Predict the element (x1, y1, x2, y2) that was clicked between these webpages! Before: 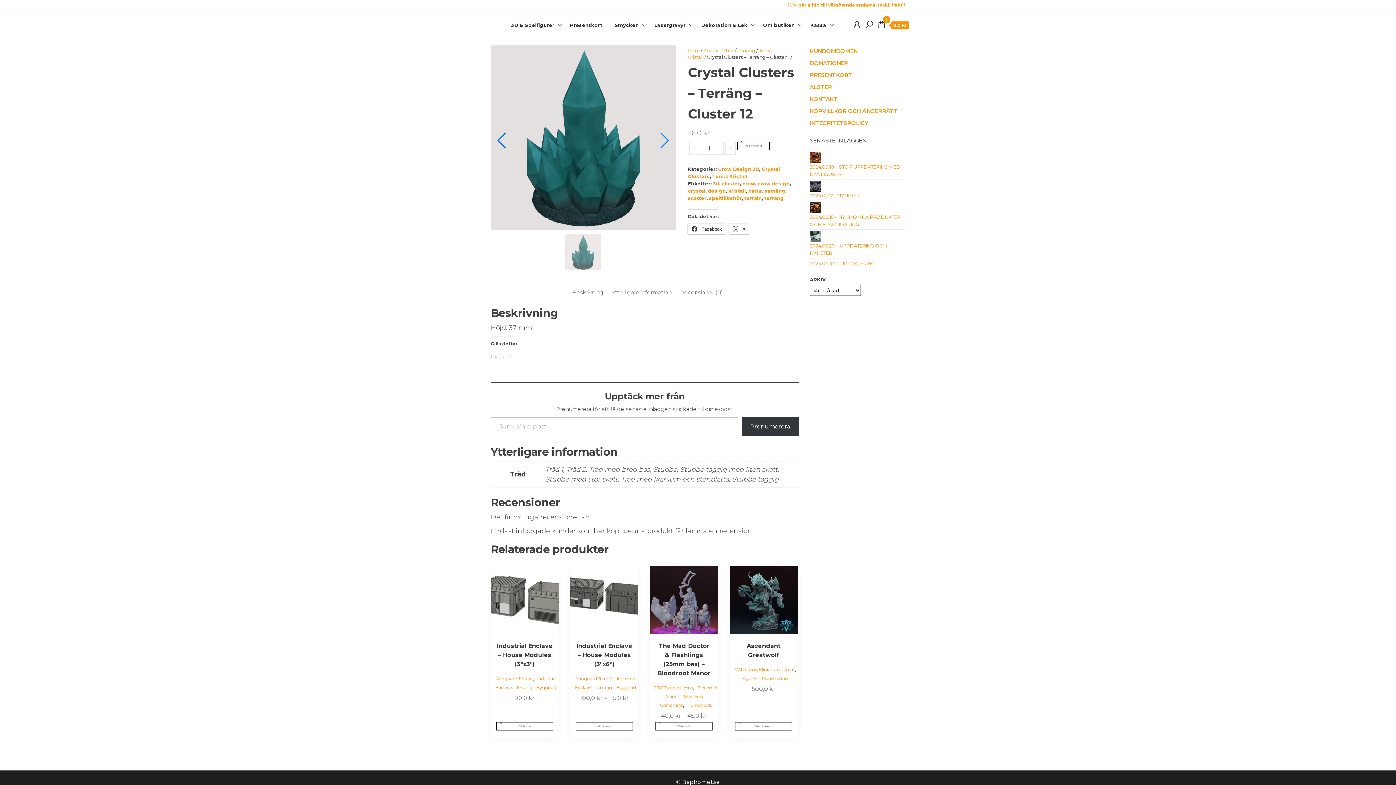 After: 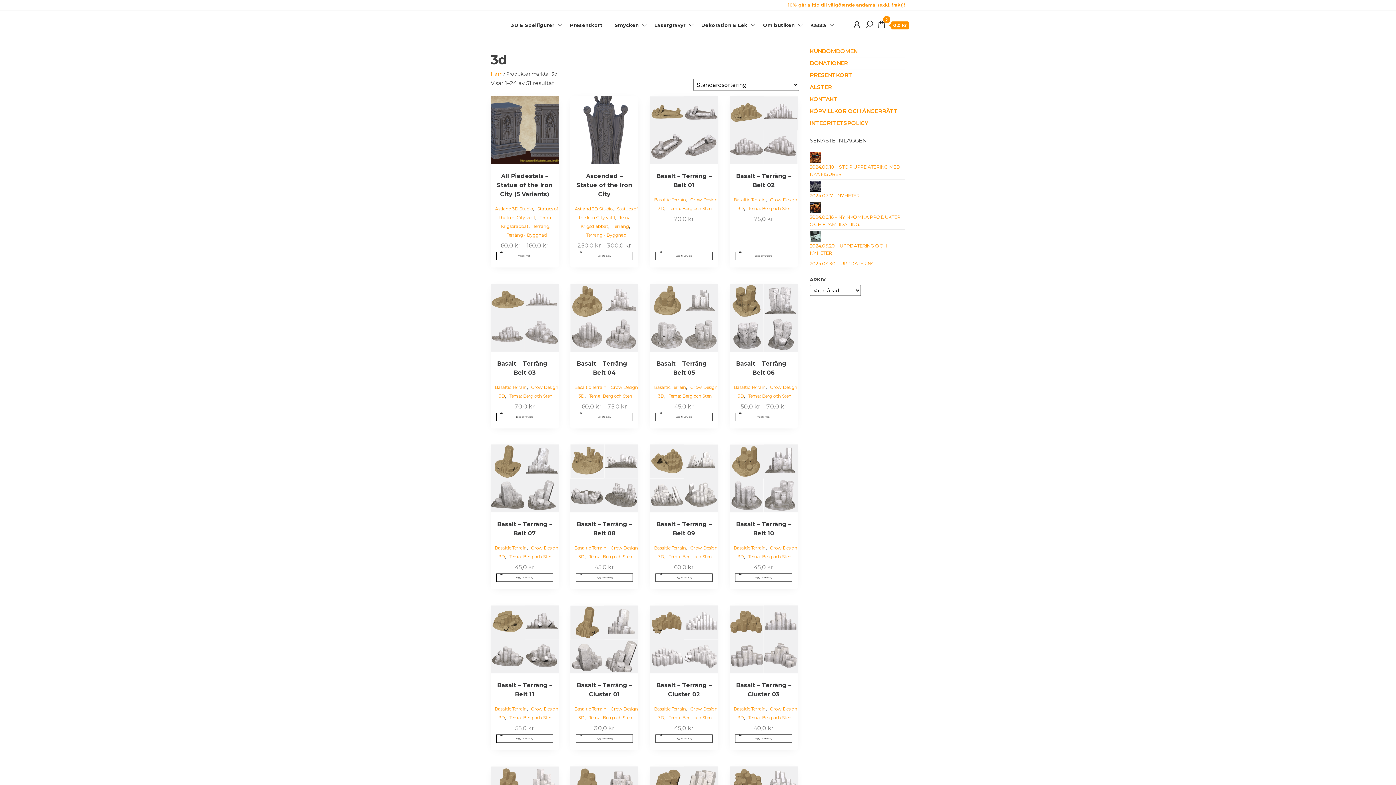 Action: label: 3d bbox: (713, 181, 719, 186)